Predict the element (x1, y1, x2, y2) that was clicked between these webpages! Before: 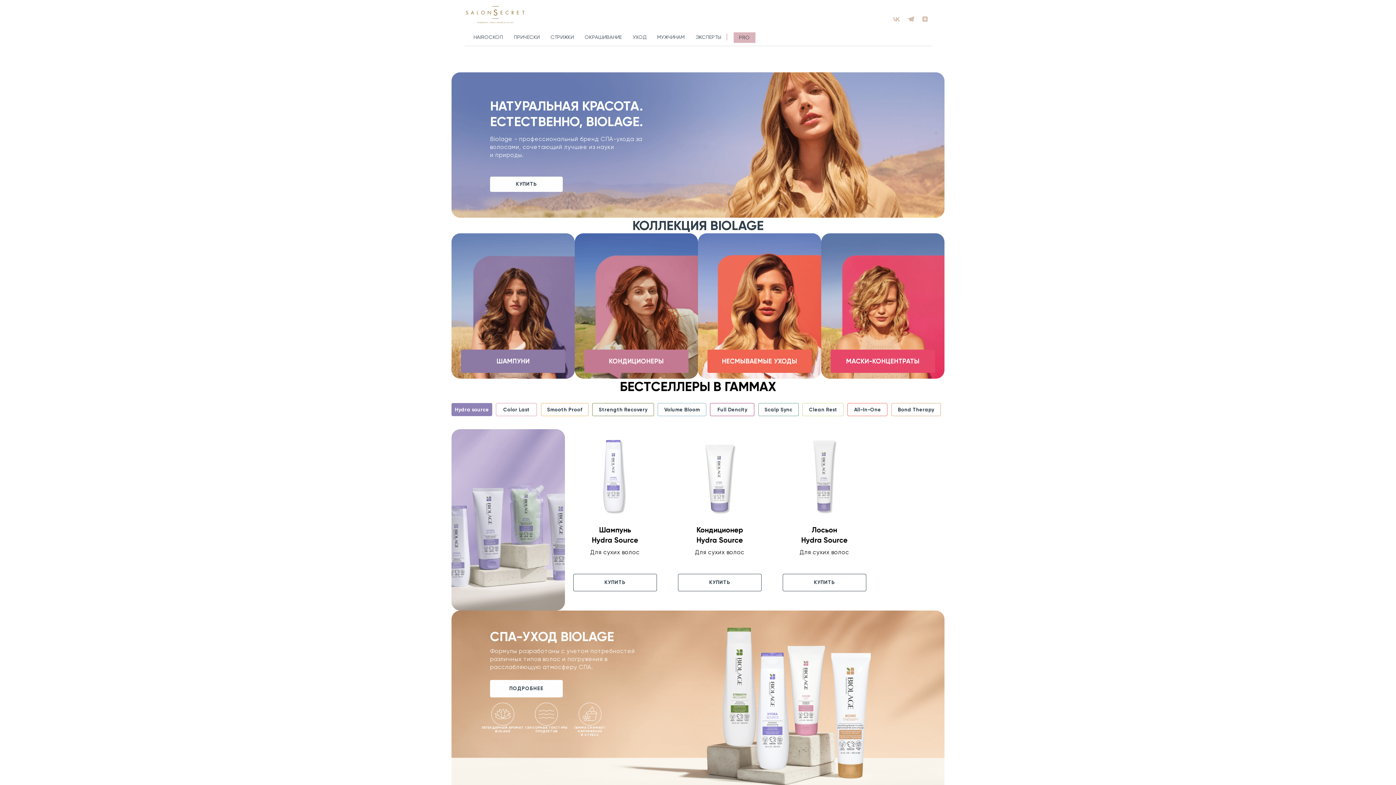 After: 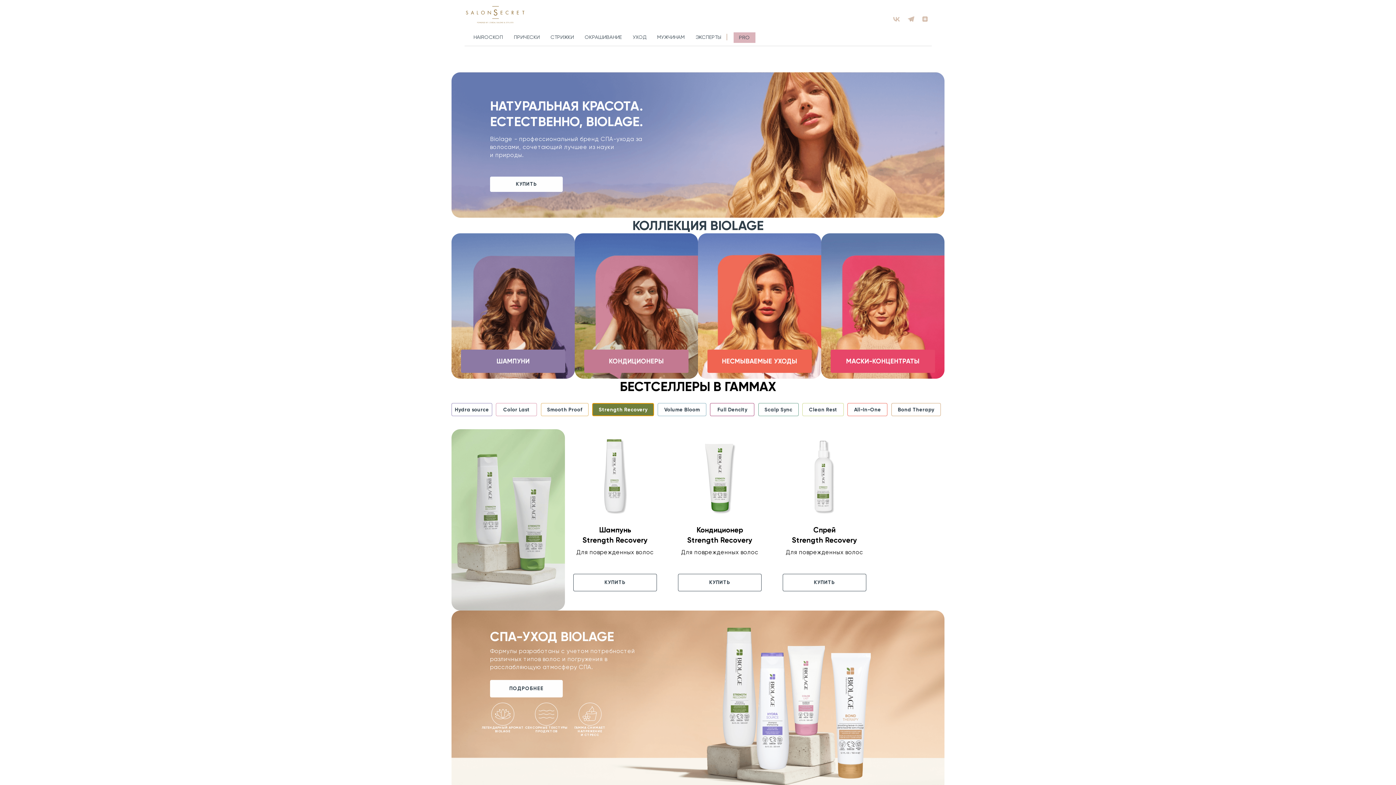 Action: label: Strength Recovery bbox: (592, 403, 654, 416)